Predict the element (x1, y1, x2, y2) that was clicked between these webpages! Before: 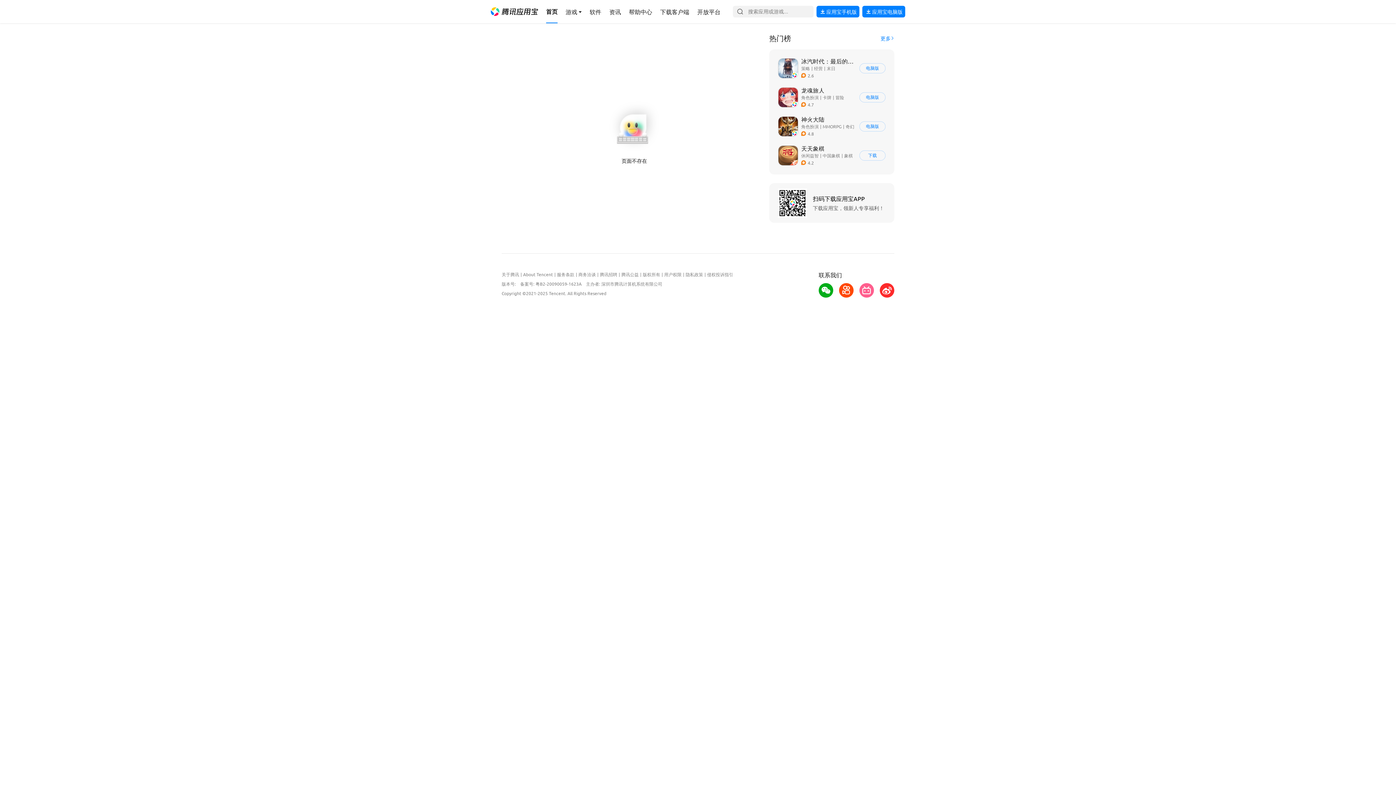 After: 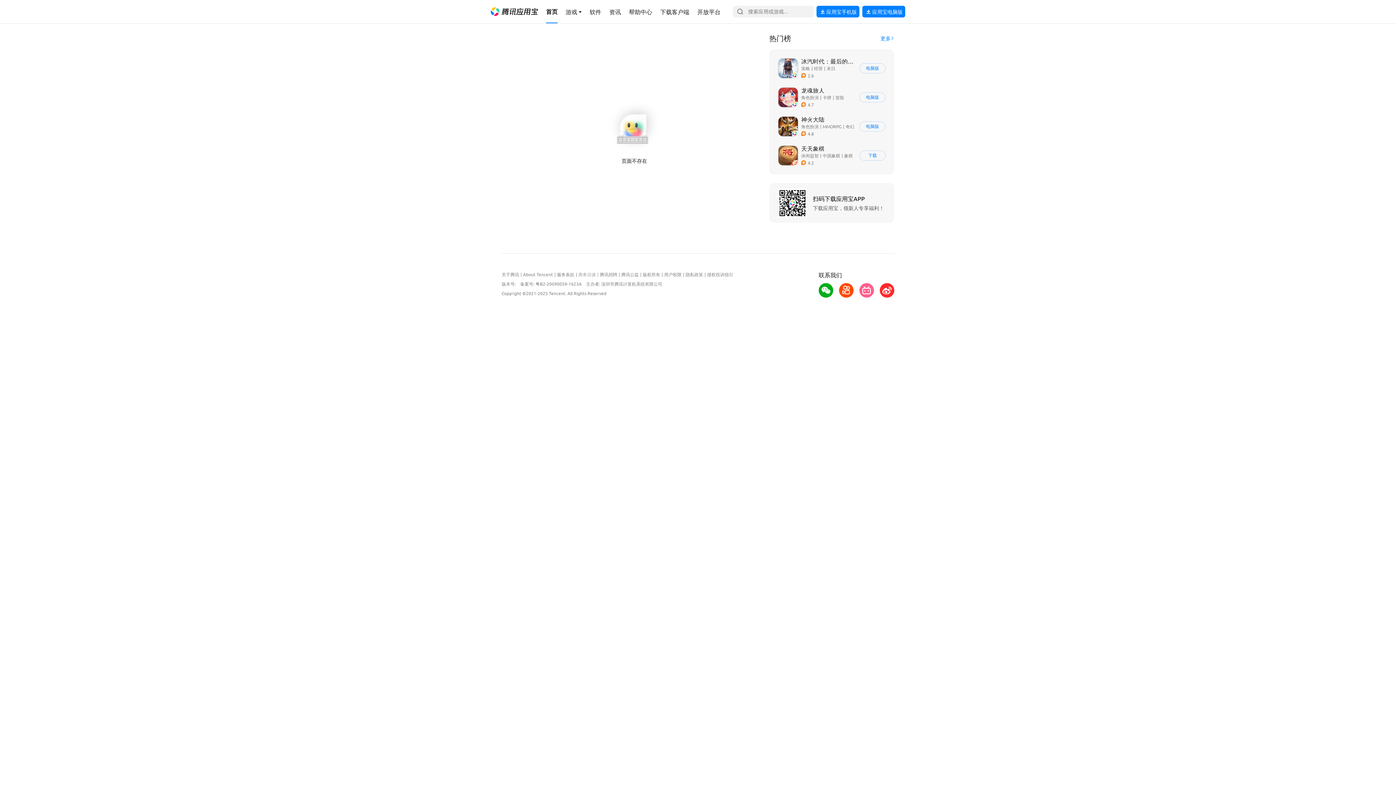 Action: label: 导航链接 bbox: (578, 271, 596, 277)